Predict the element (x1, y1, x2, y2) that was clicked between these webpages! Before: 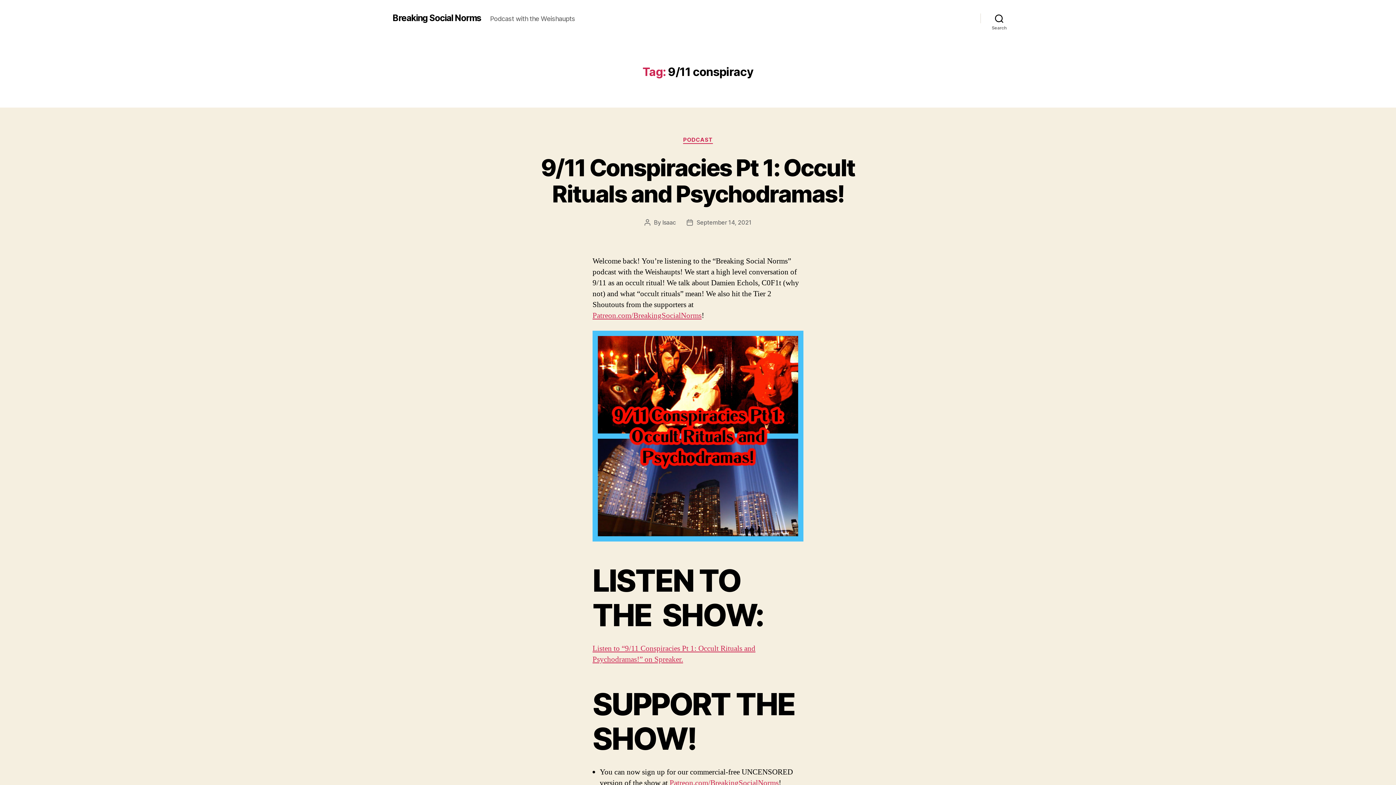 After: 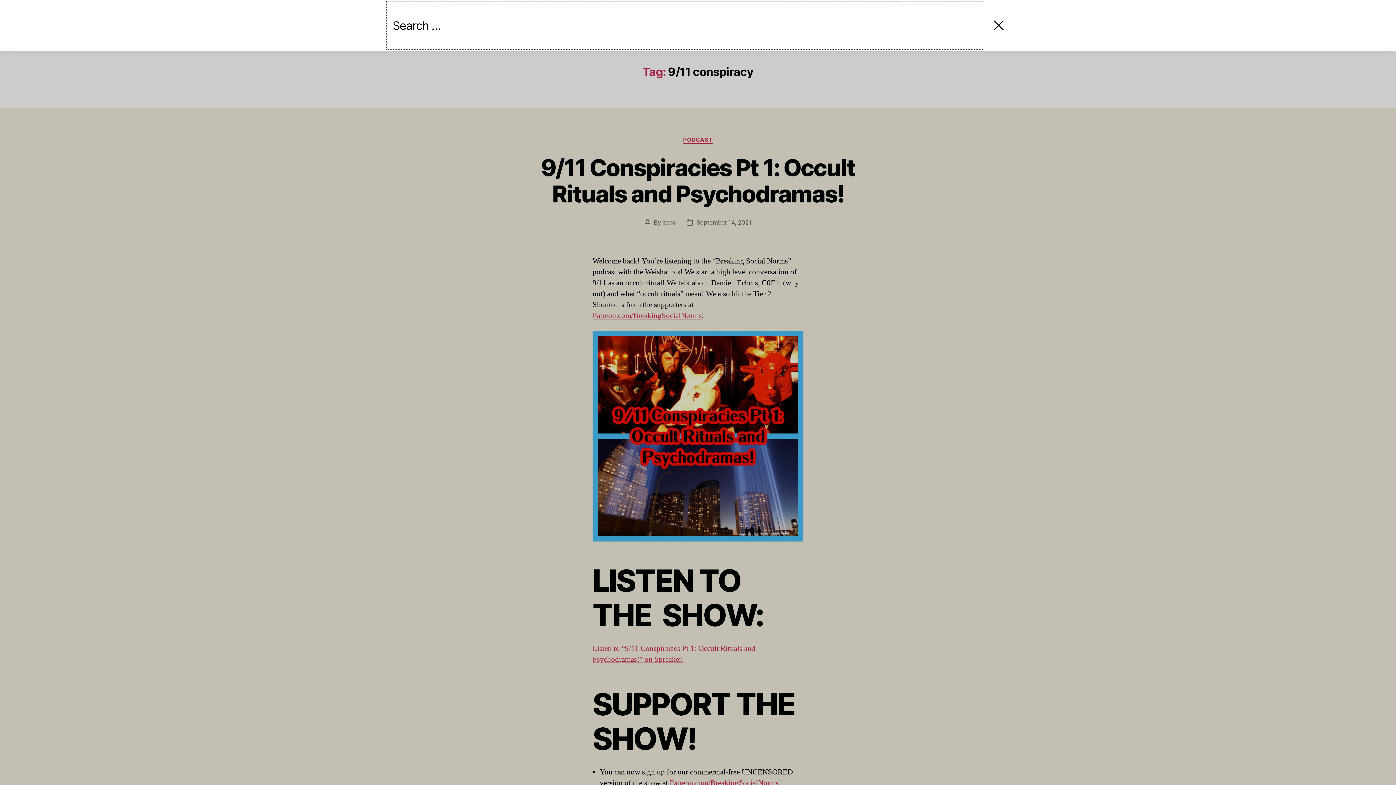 Action: label: Search bbox: (980, 10, 1018, 26)